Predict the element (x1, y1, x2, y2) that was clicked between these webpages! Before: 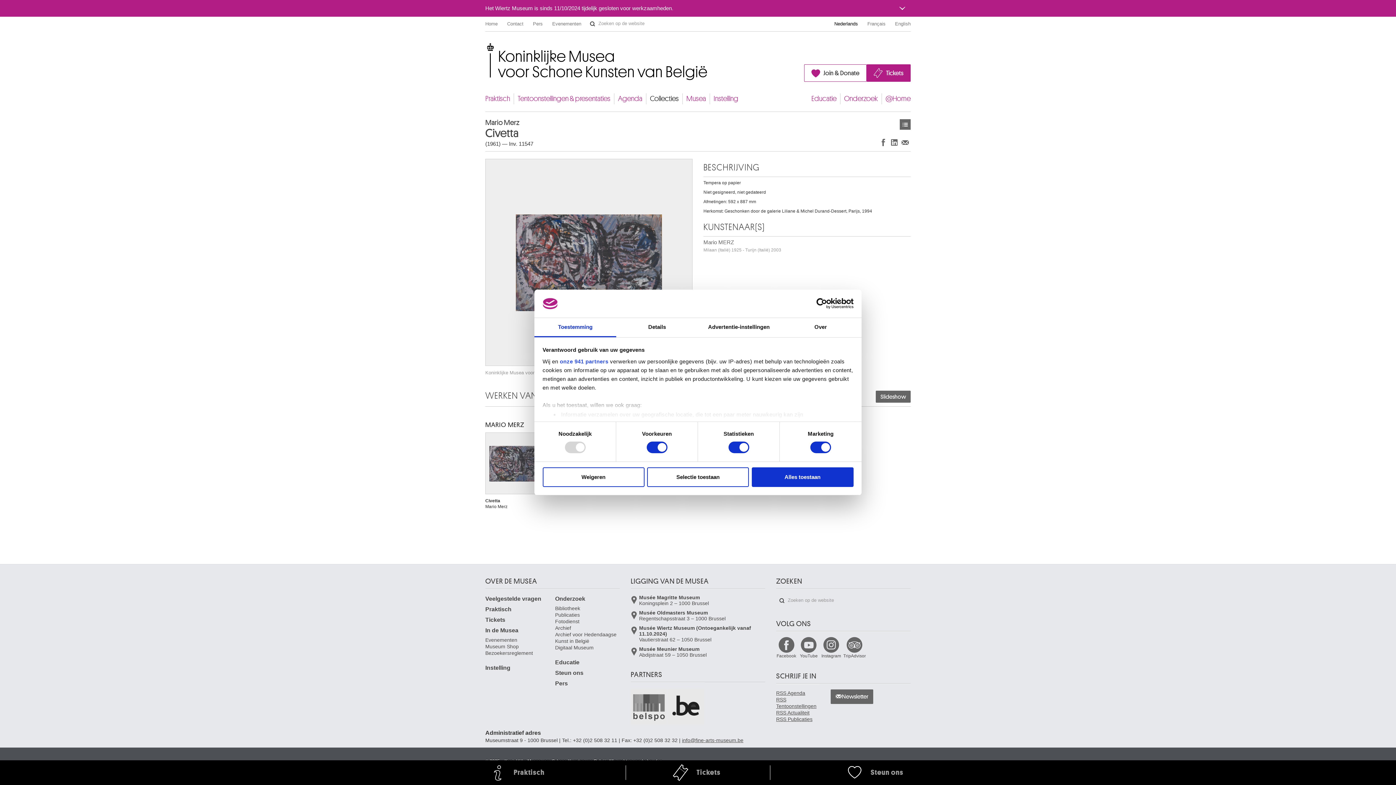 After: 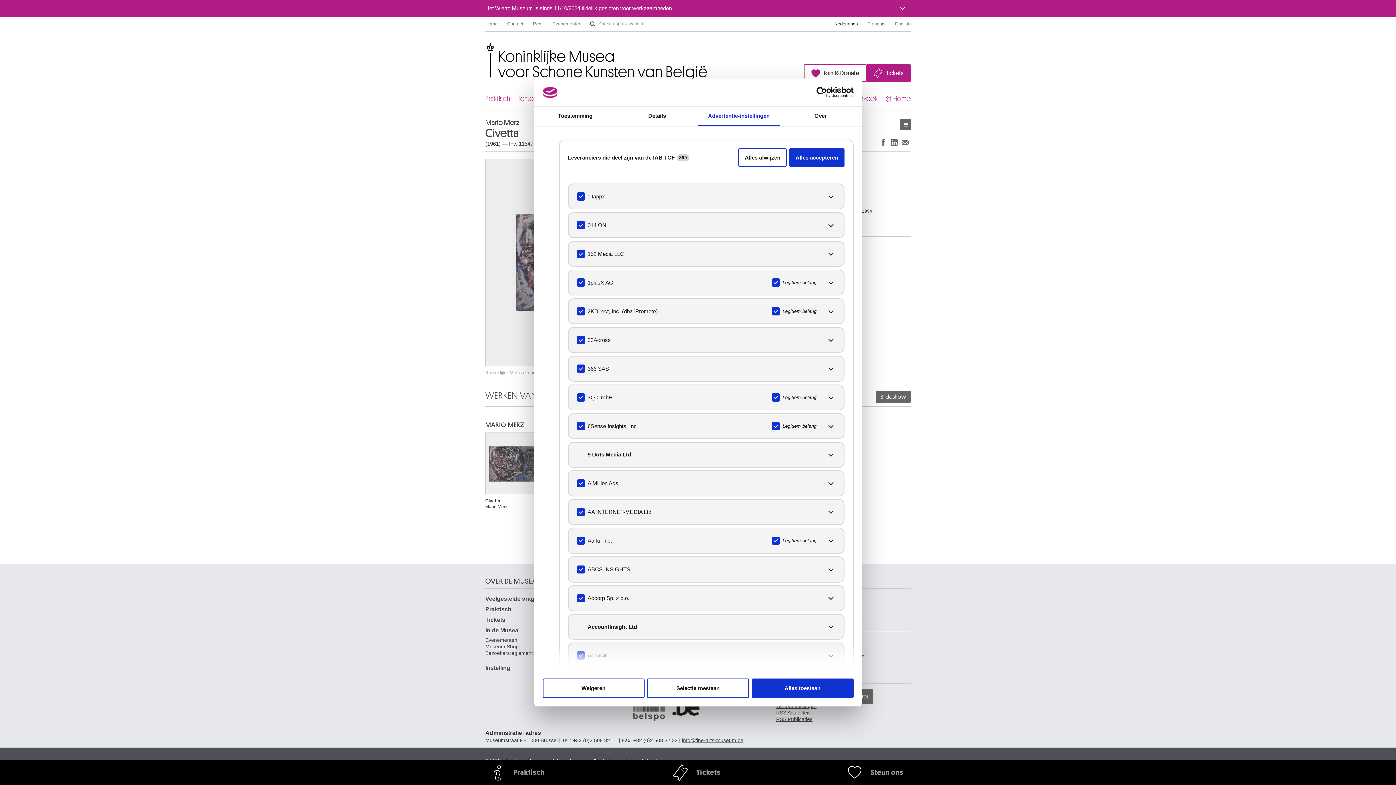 Action: bbox: (560, 358, 608, 364) label: onze 941 partners